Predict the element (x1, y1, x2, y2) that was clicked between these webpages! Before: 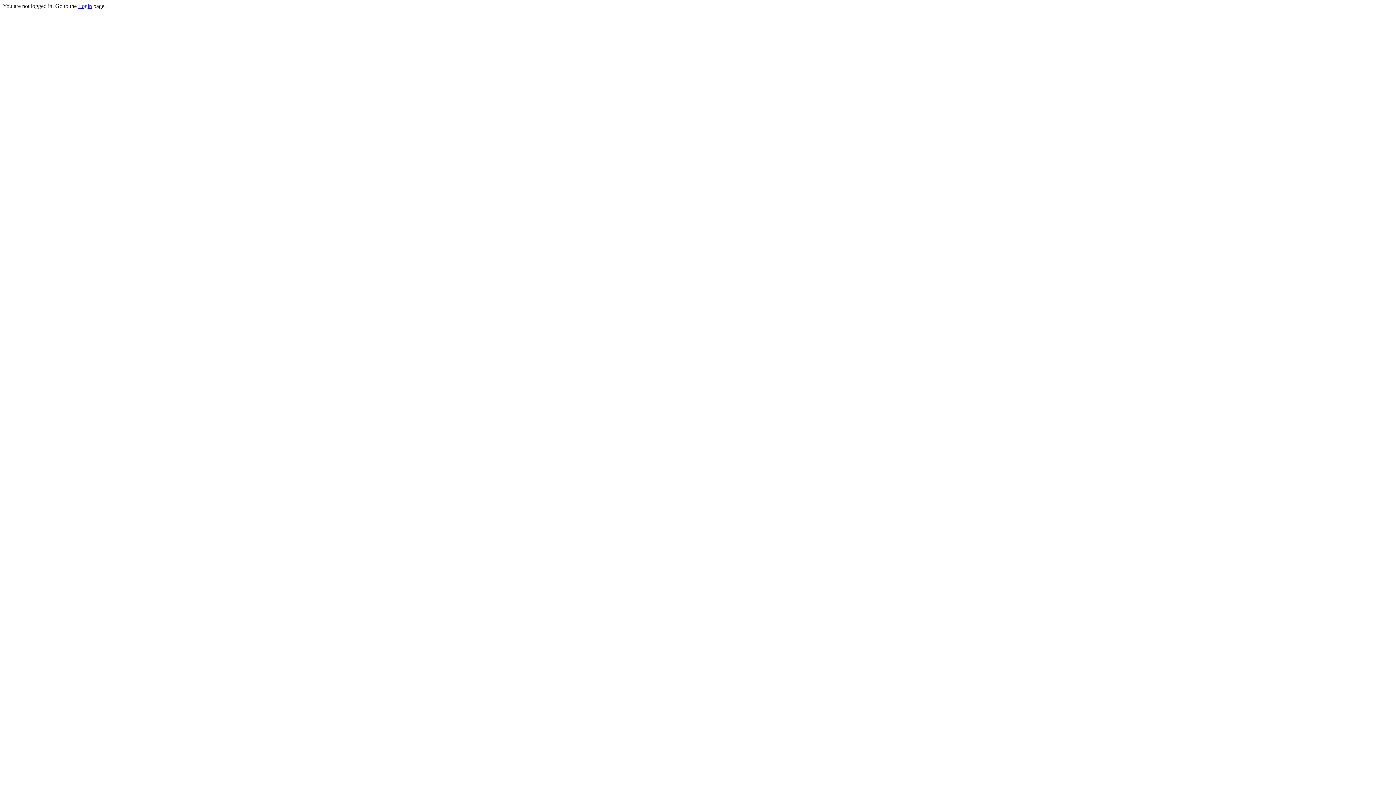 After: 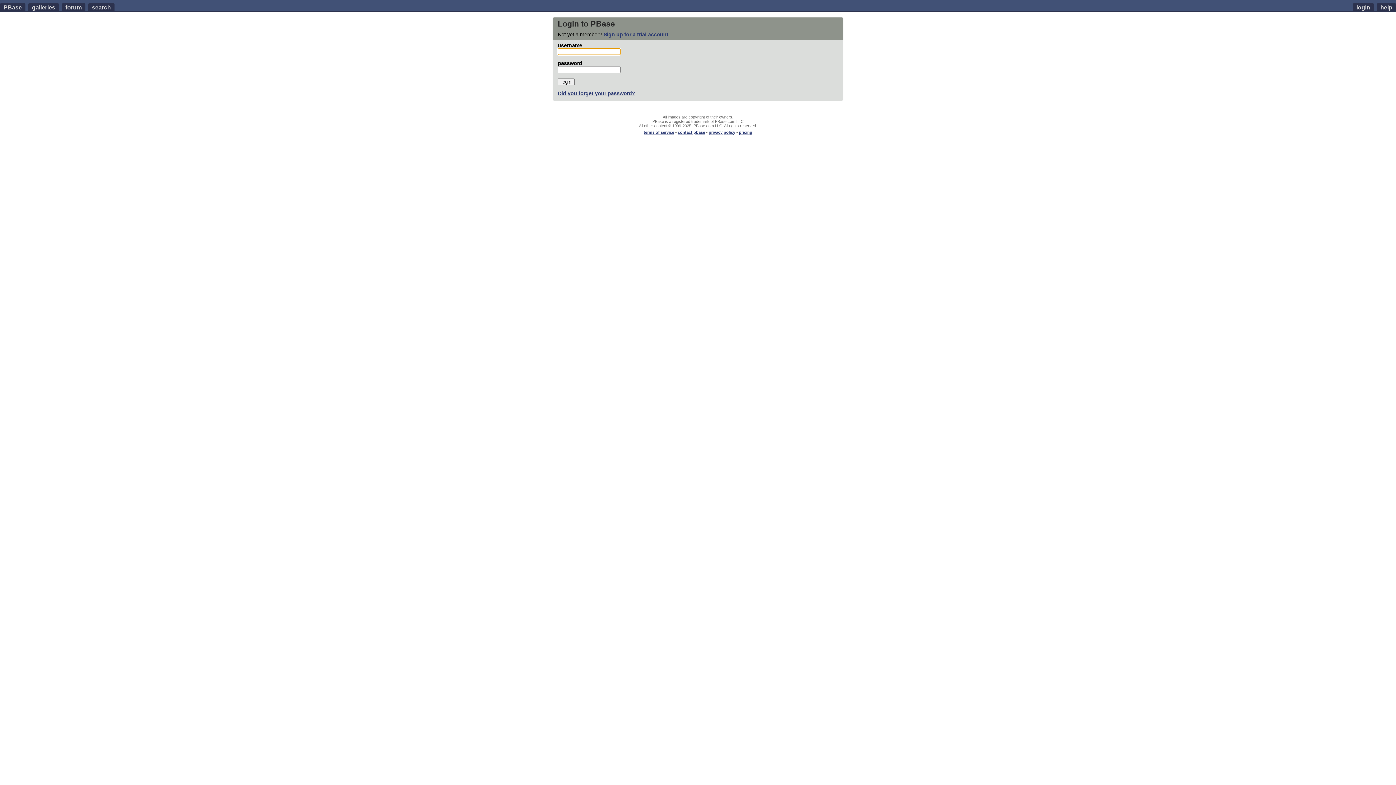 Action: label: Login bbox: (78, 2, 92, 9)